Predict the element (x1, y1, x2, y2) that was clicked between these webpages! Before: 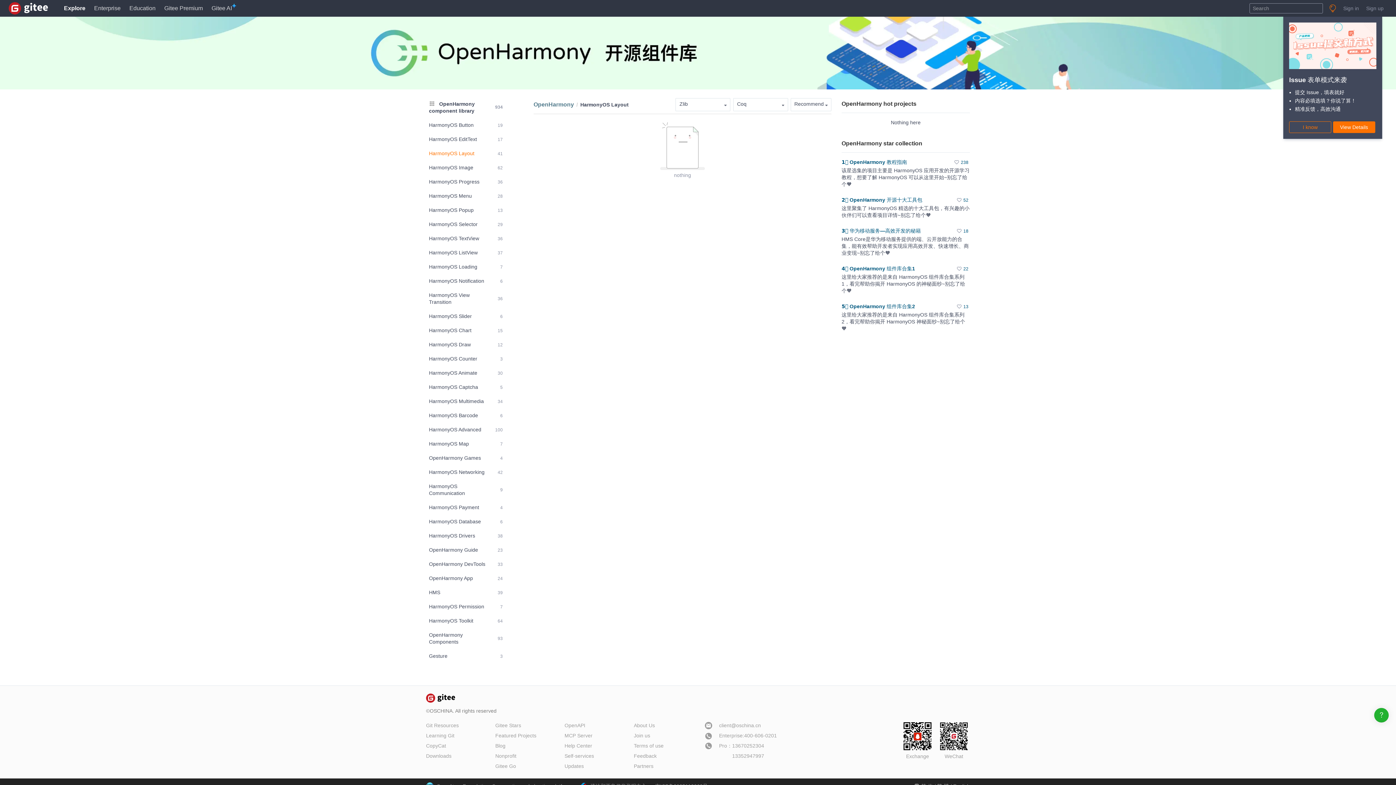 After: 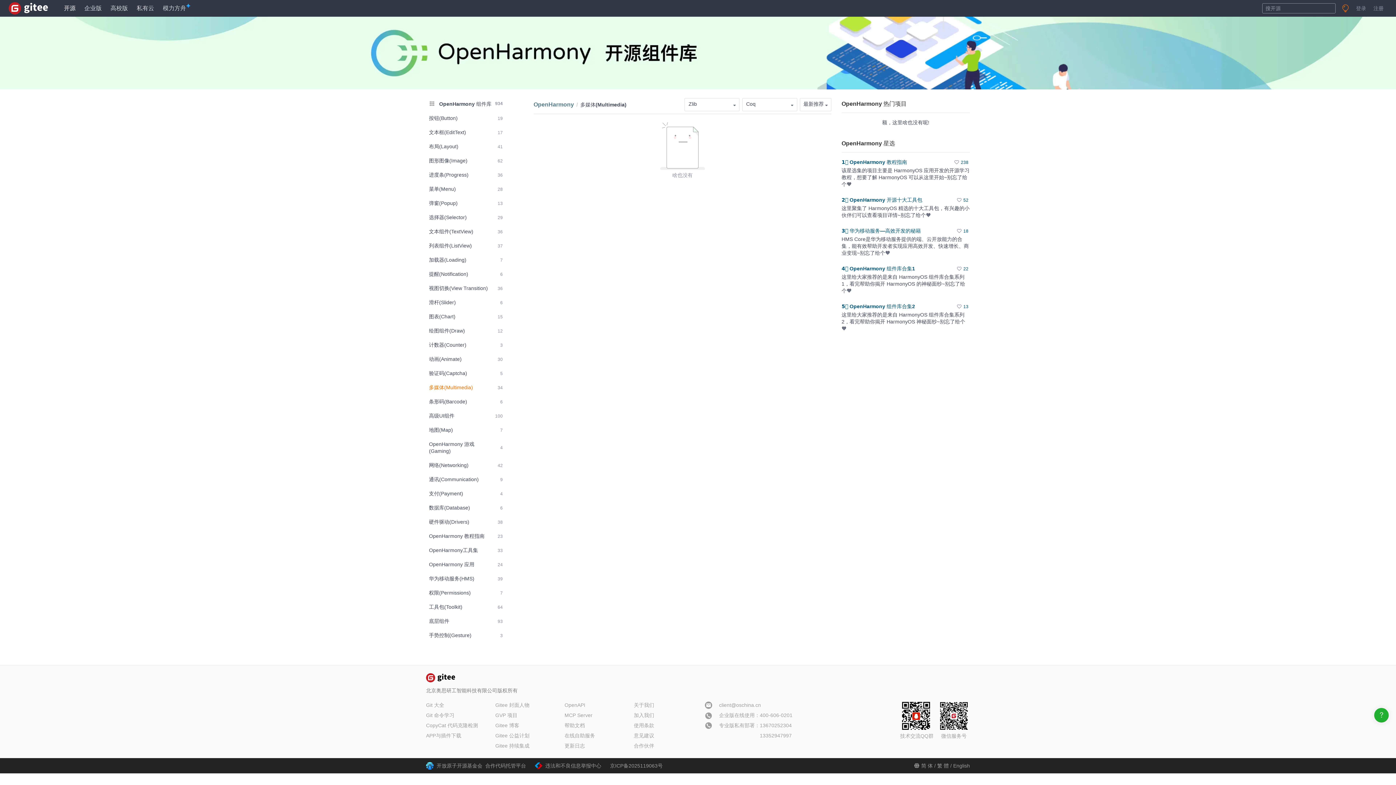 Action: label: HarmonyOS Multimedia
34 bbox: (426, 395, 505, 408)